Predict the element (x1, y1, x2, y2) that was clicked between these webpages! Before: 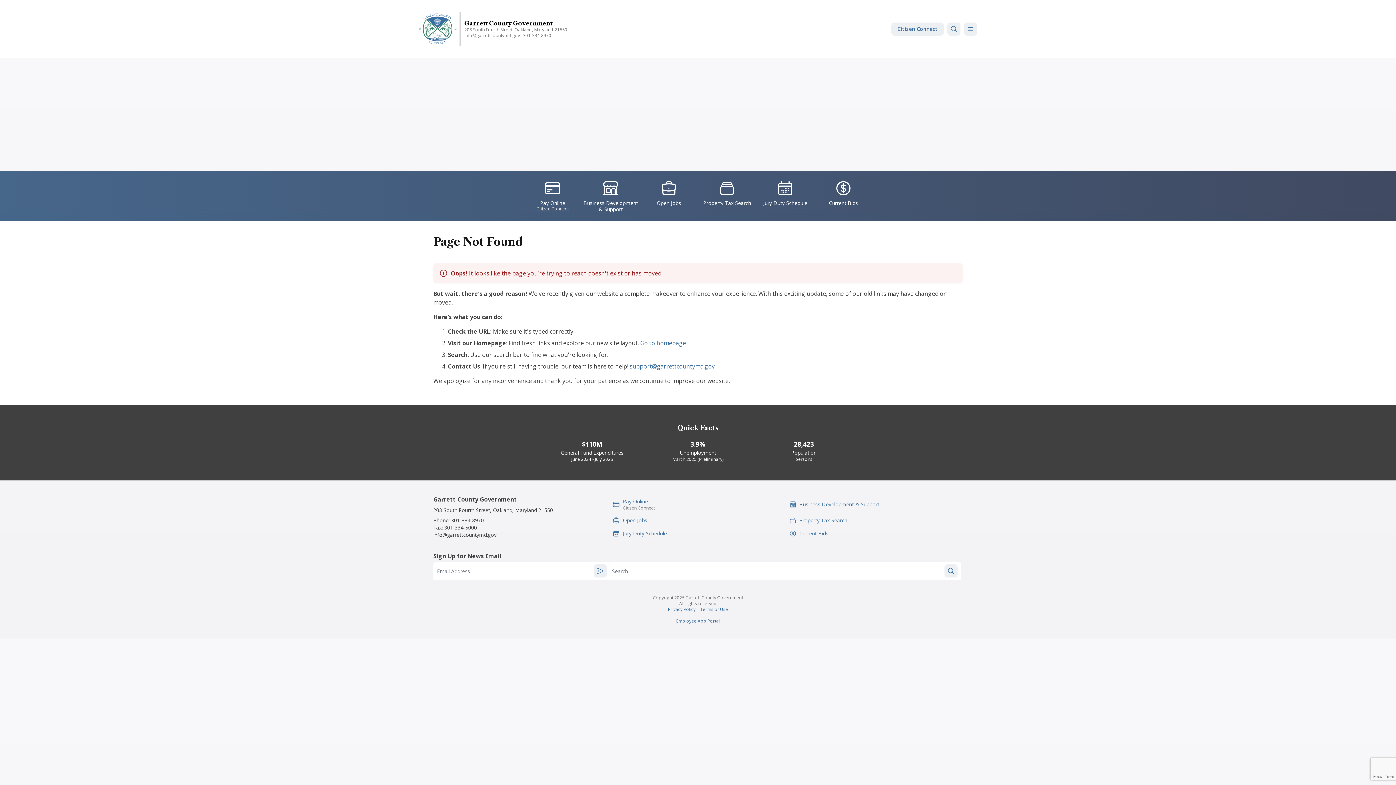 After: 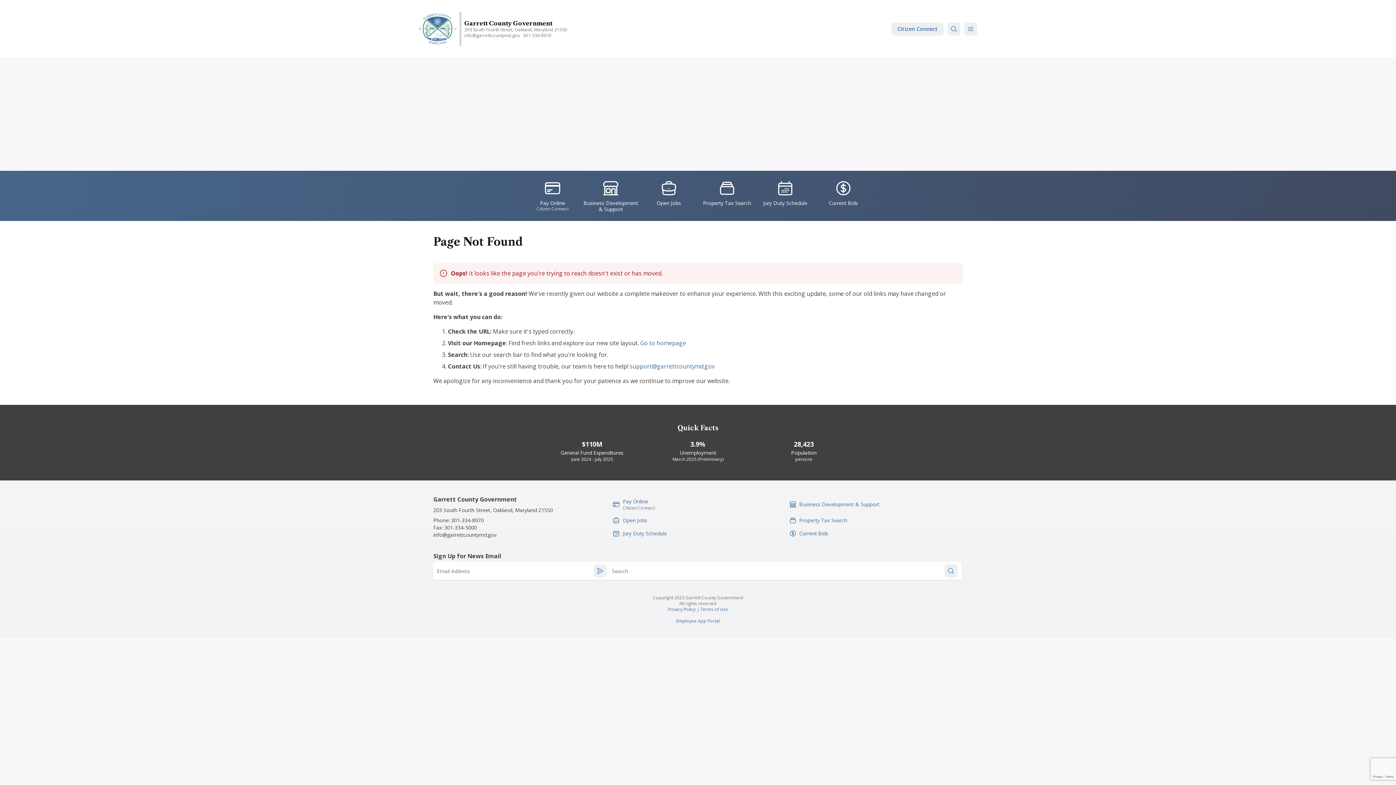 Action: label: support@garrettcountymd.gov bbox: (629, 362, 714, 370)